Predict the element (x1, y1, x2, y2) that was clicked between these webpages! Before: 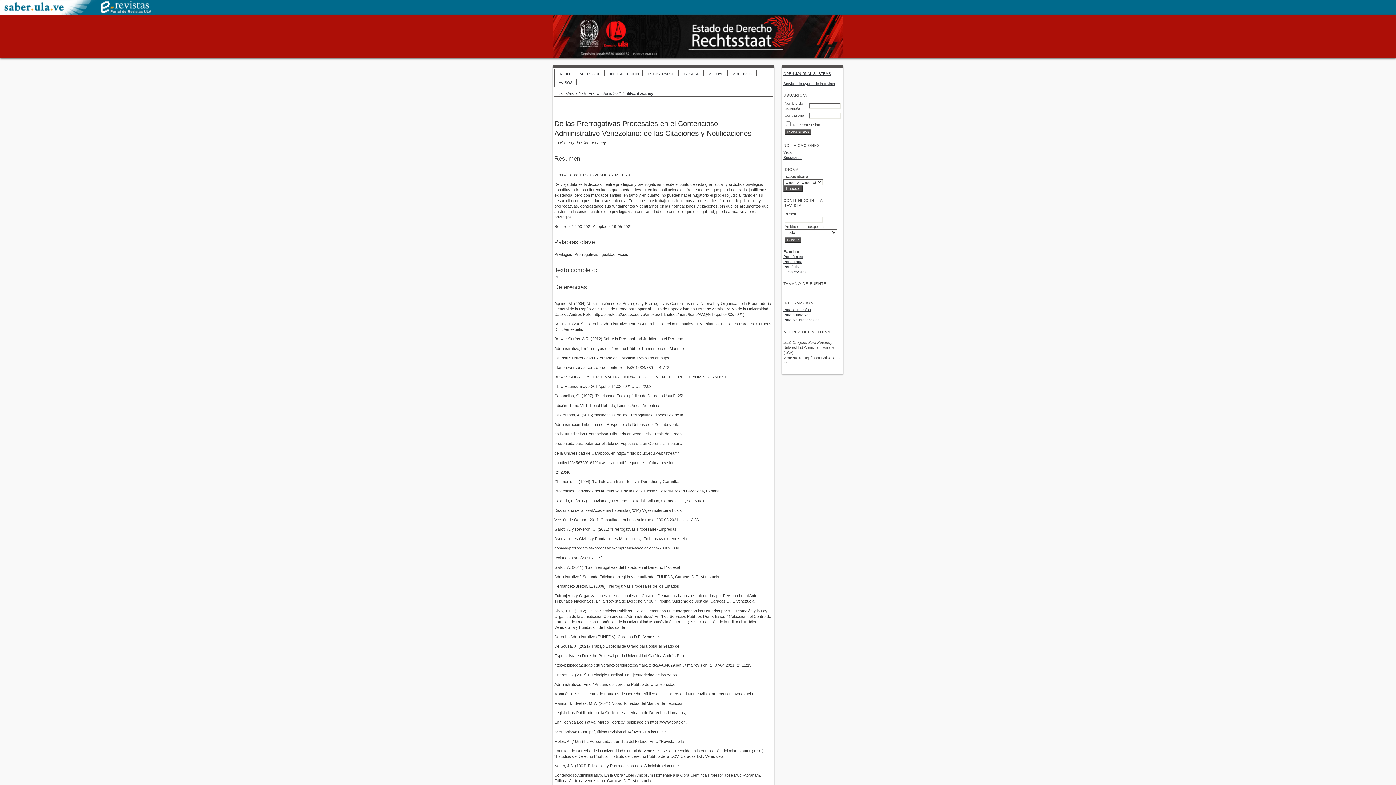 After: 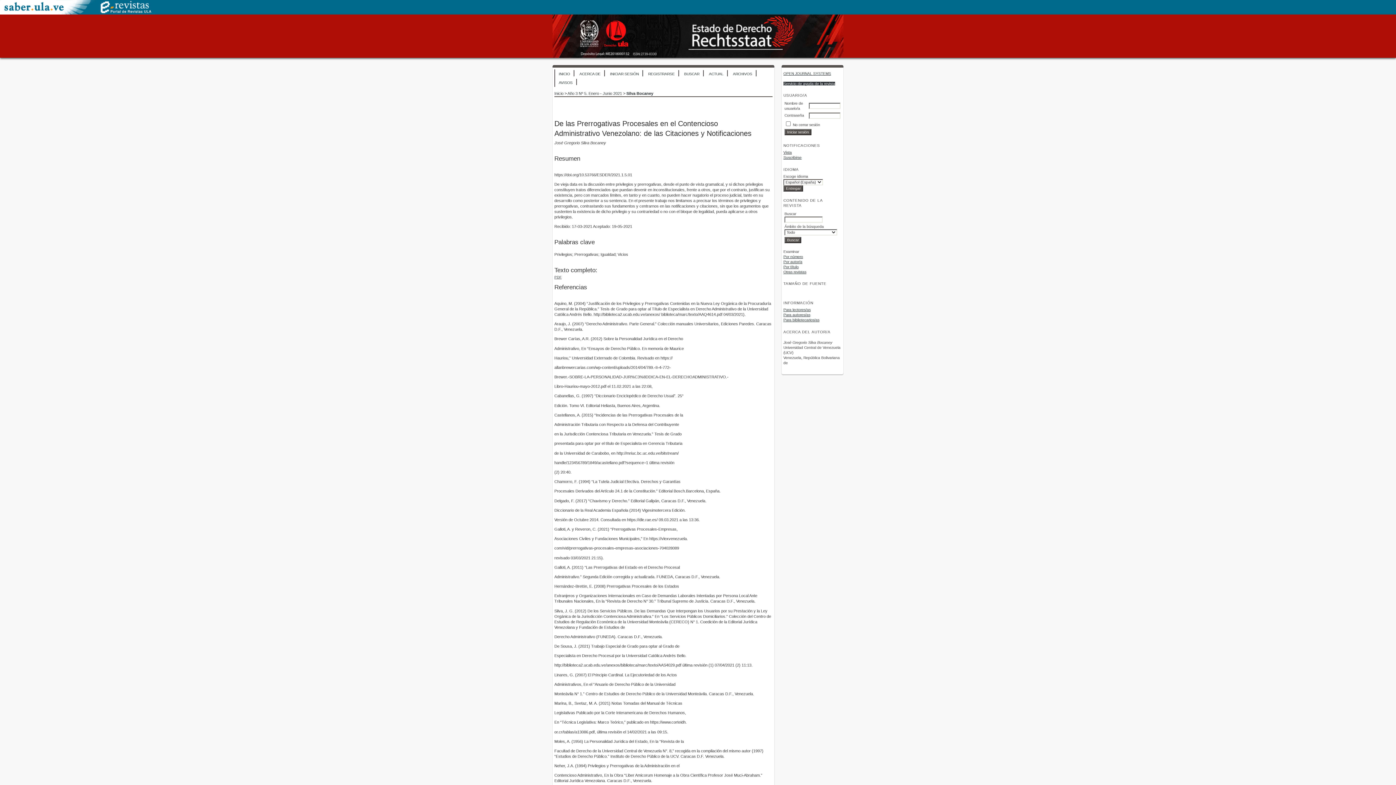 Action: bbox: (783, 81, 835, 85) label: Servicio de ayuda de la revista